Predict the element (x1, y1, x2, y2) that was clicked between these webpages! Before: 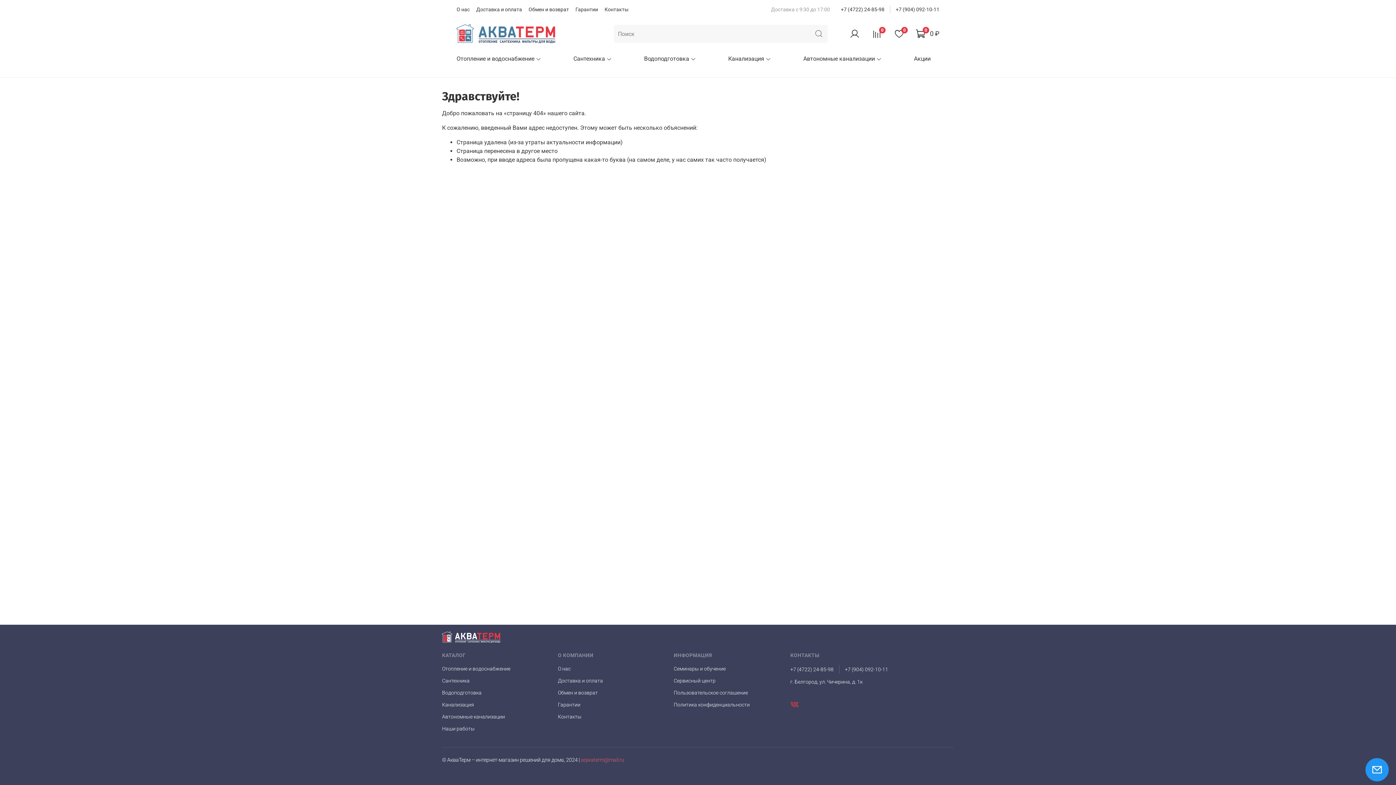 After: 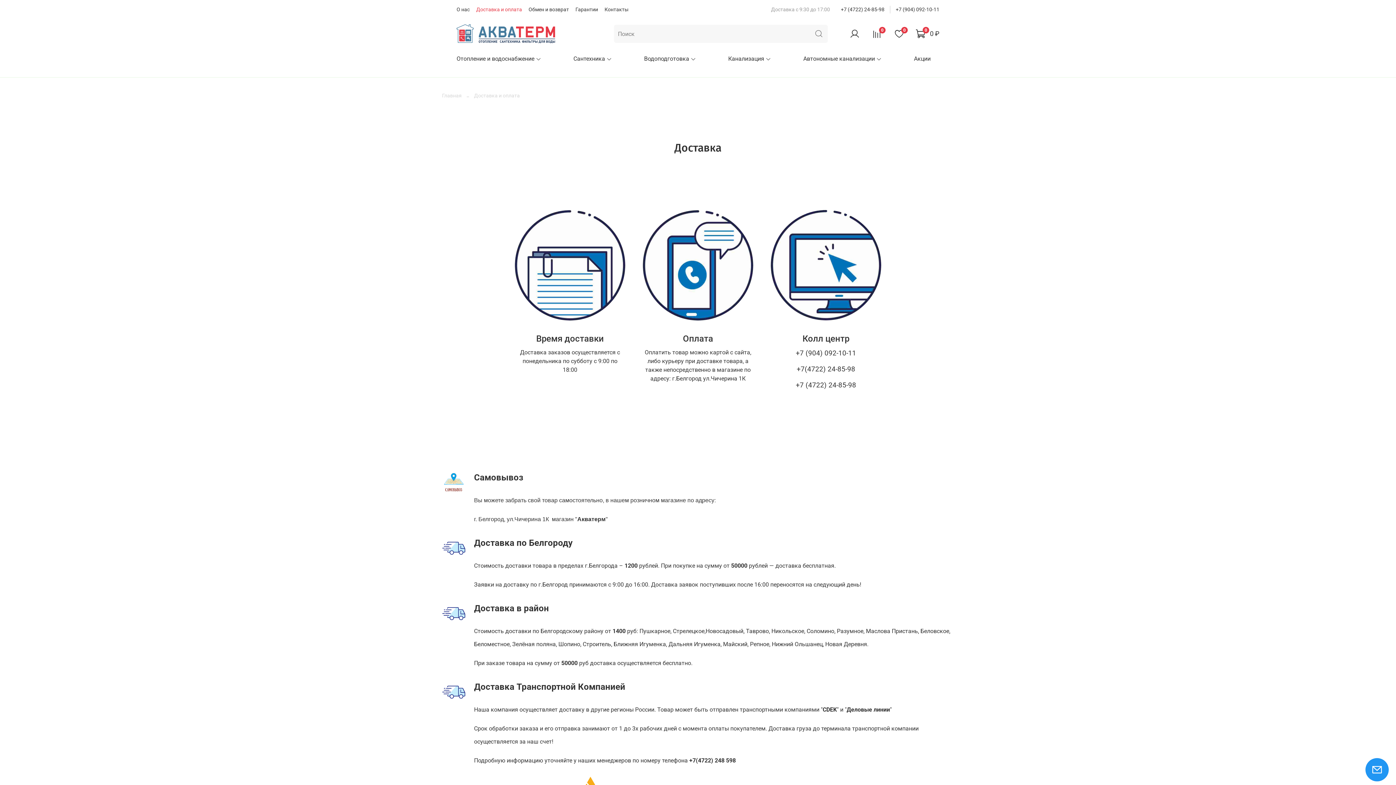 Action: label: Доставка и оплата bbox: (476, 6, 522, 12)